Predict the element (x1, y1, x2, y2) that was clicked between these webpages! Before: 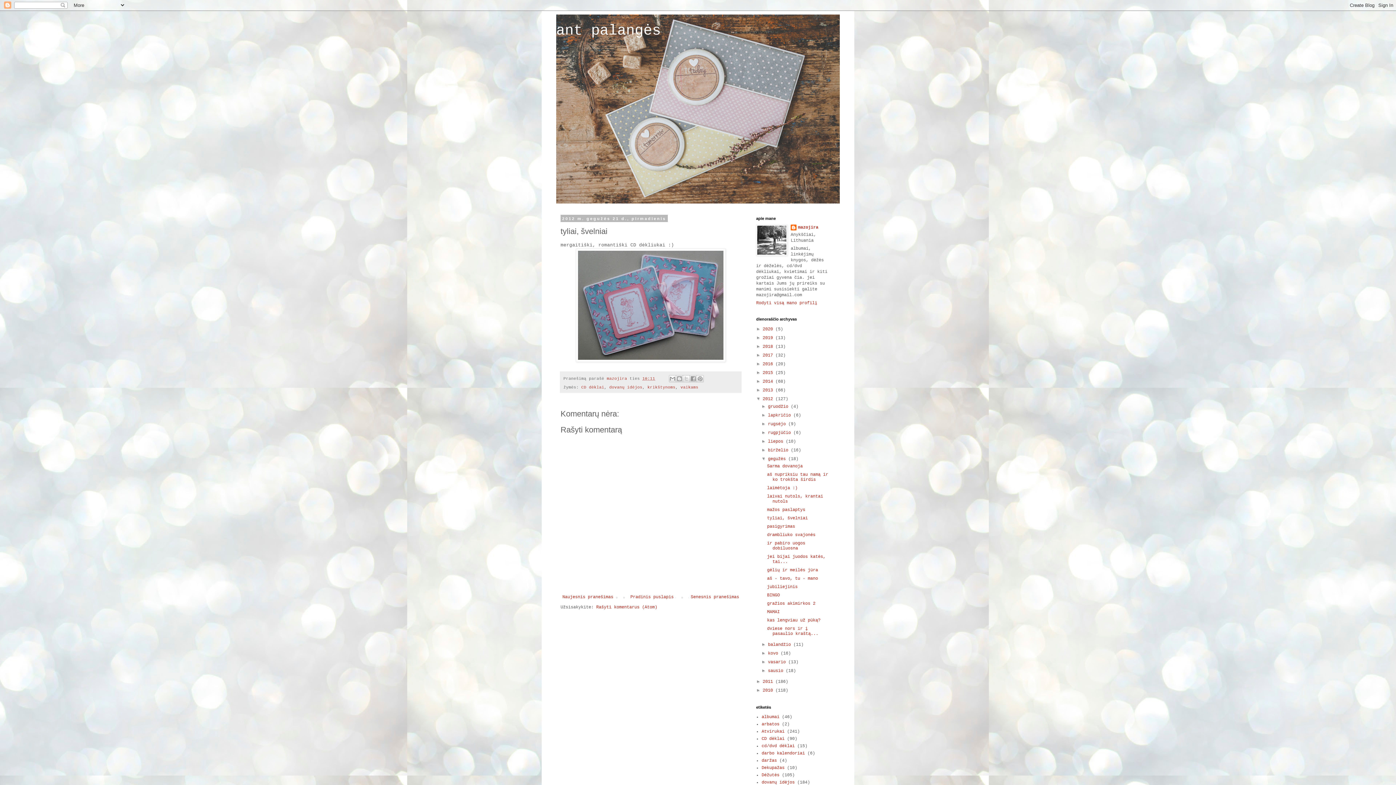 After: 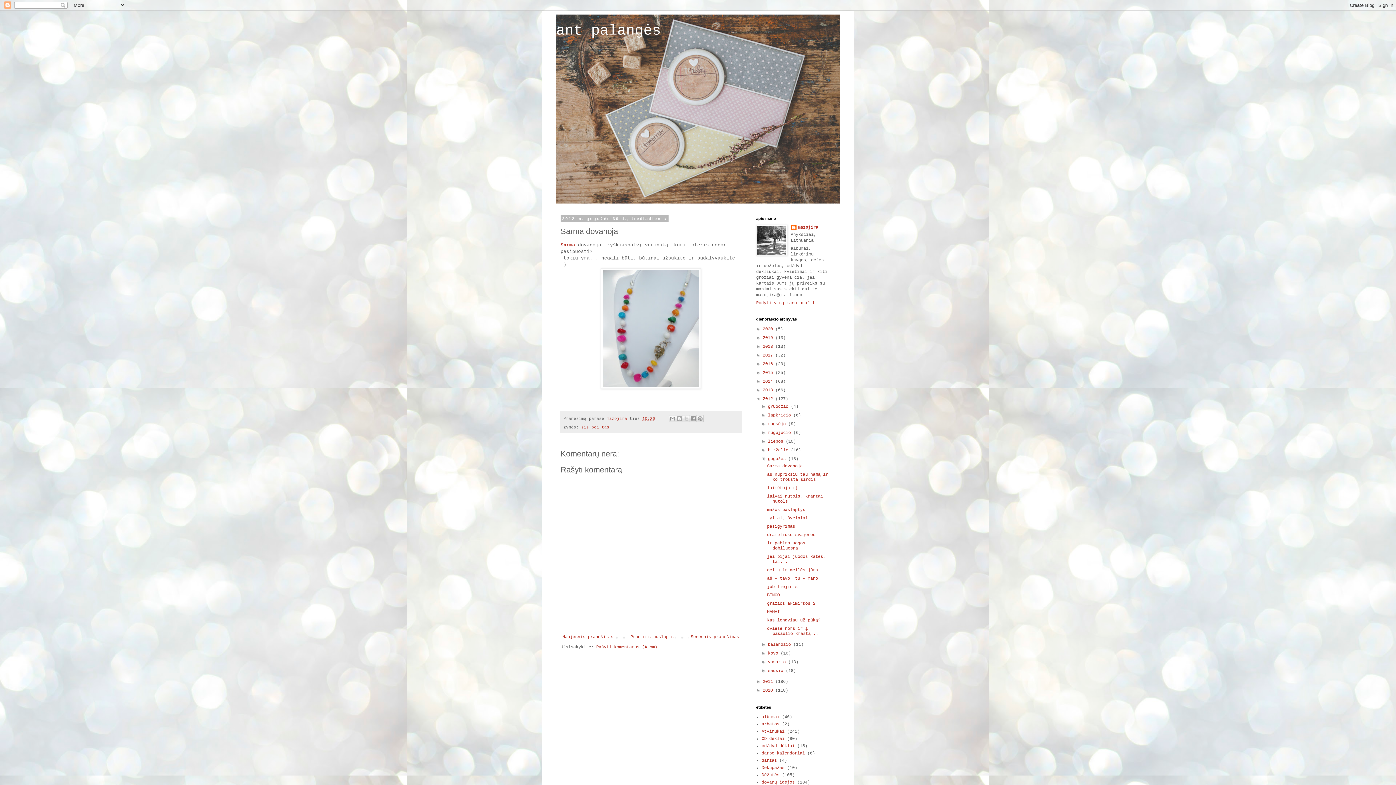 Action: label: Sarma dovanoja bbox: (767, 464, 802, 469)